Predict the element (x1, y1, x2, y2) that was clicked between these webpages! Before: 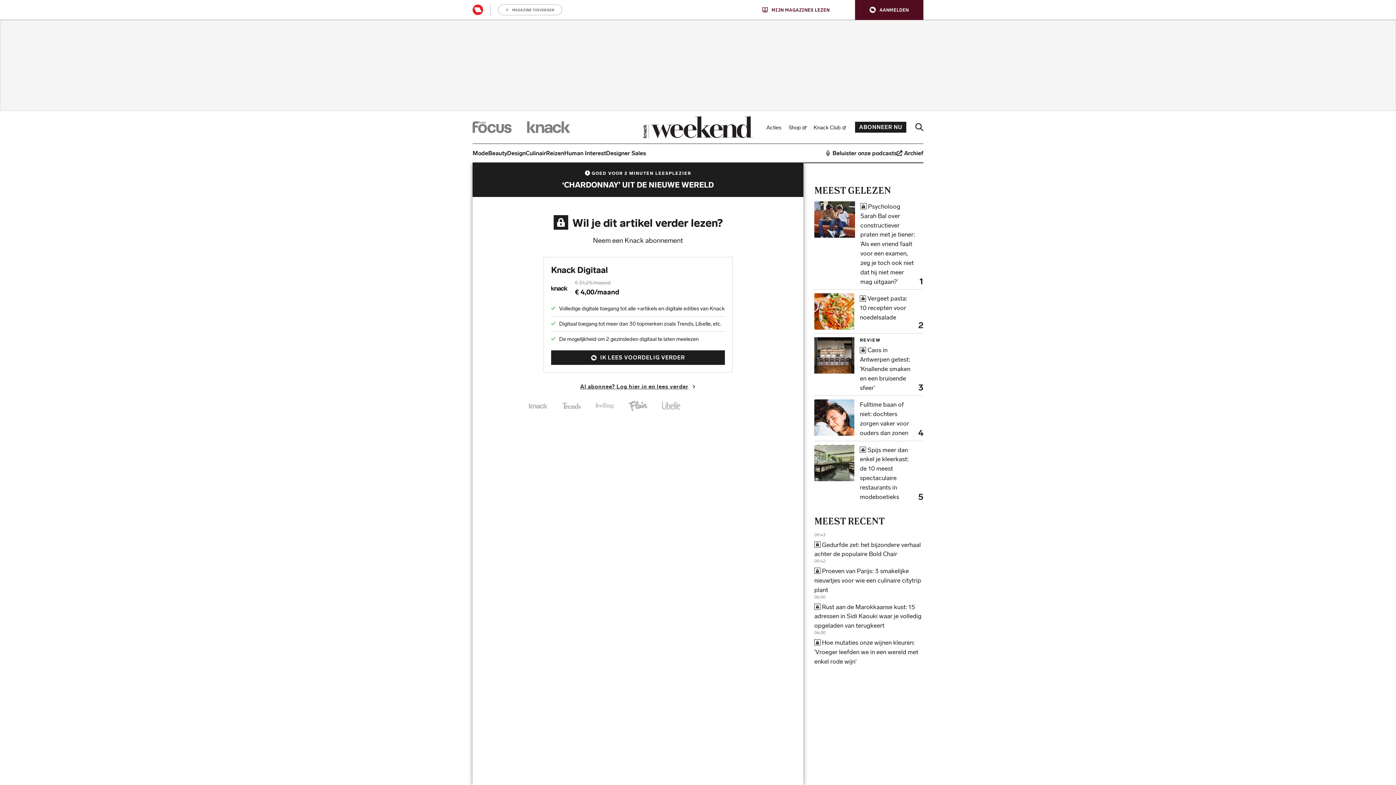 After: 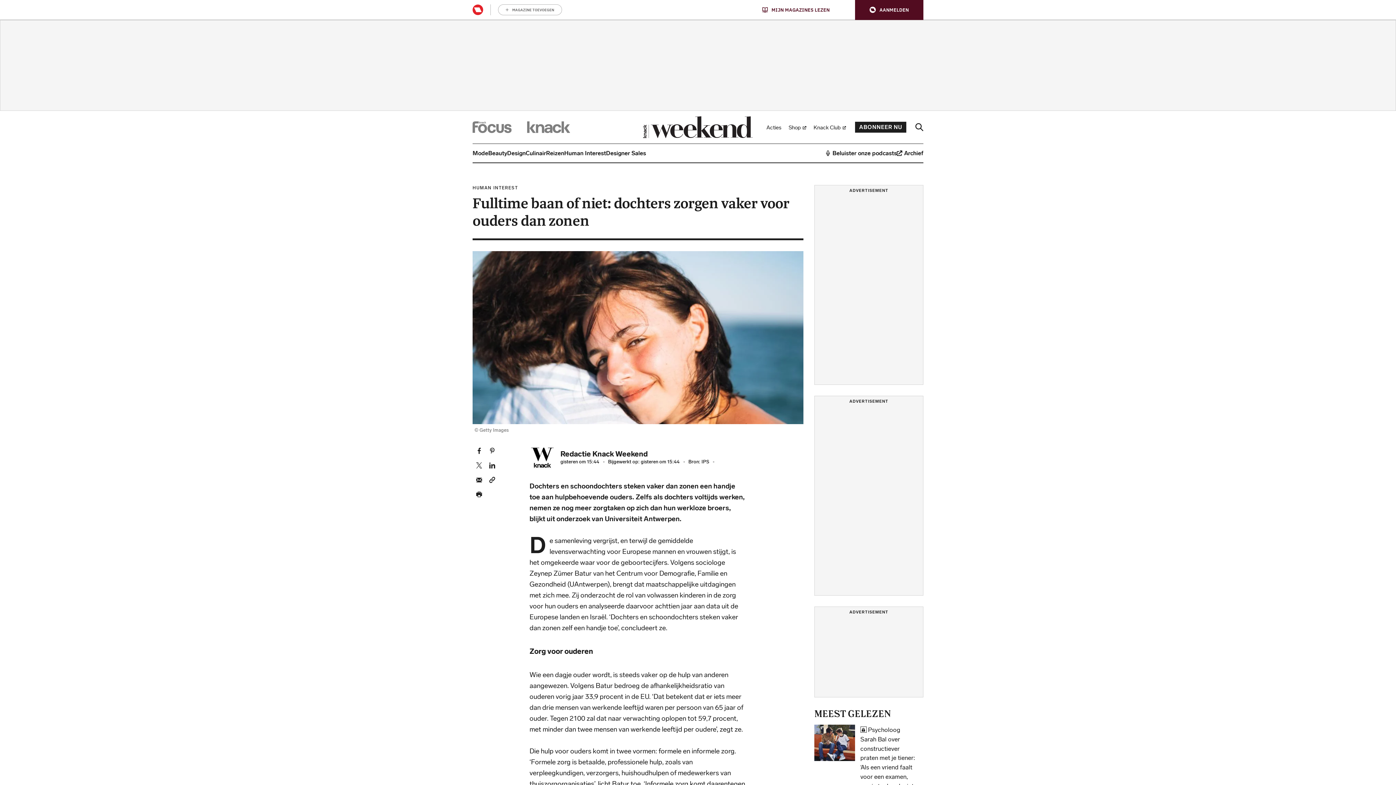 Action: bbox: (814, 399, 854, 436)